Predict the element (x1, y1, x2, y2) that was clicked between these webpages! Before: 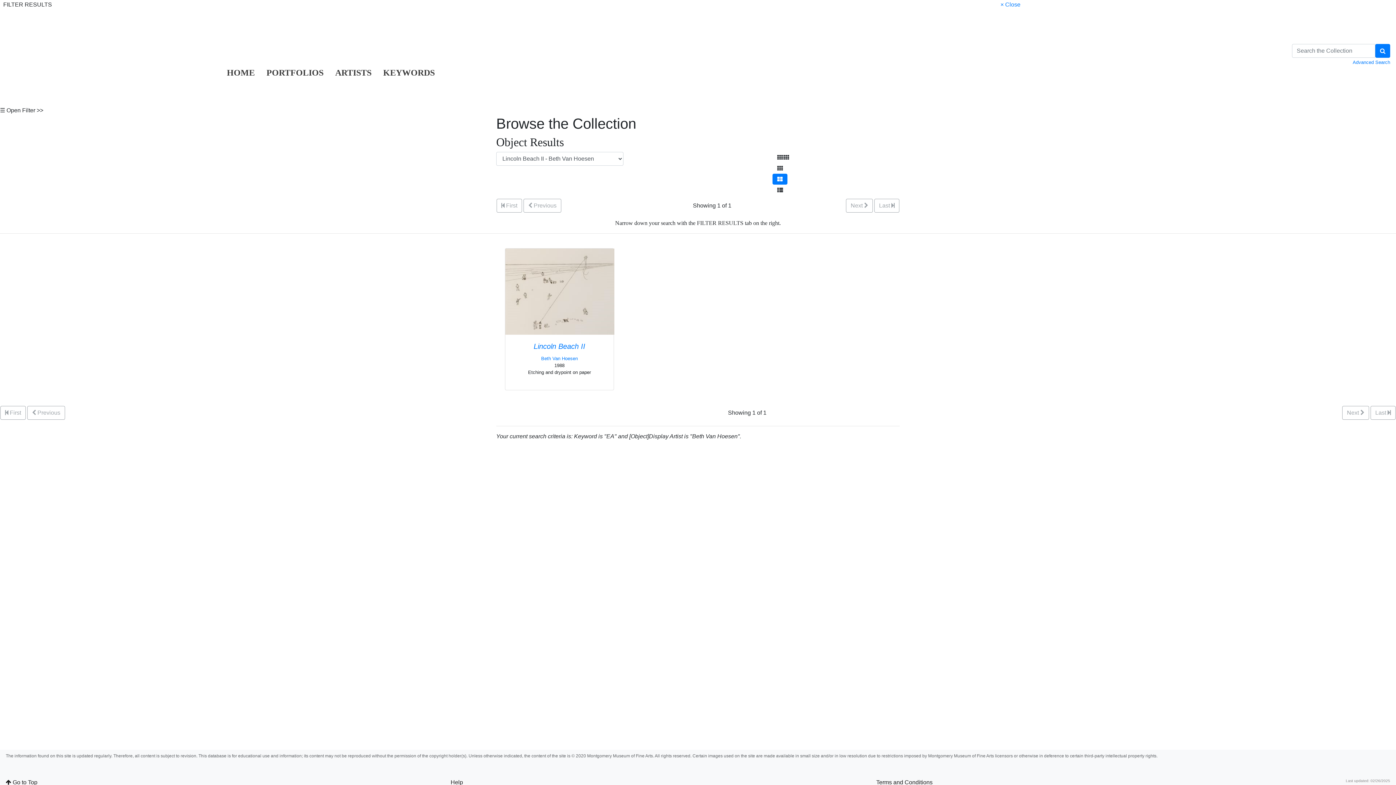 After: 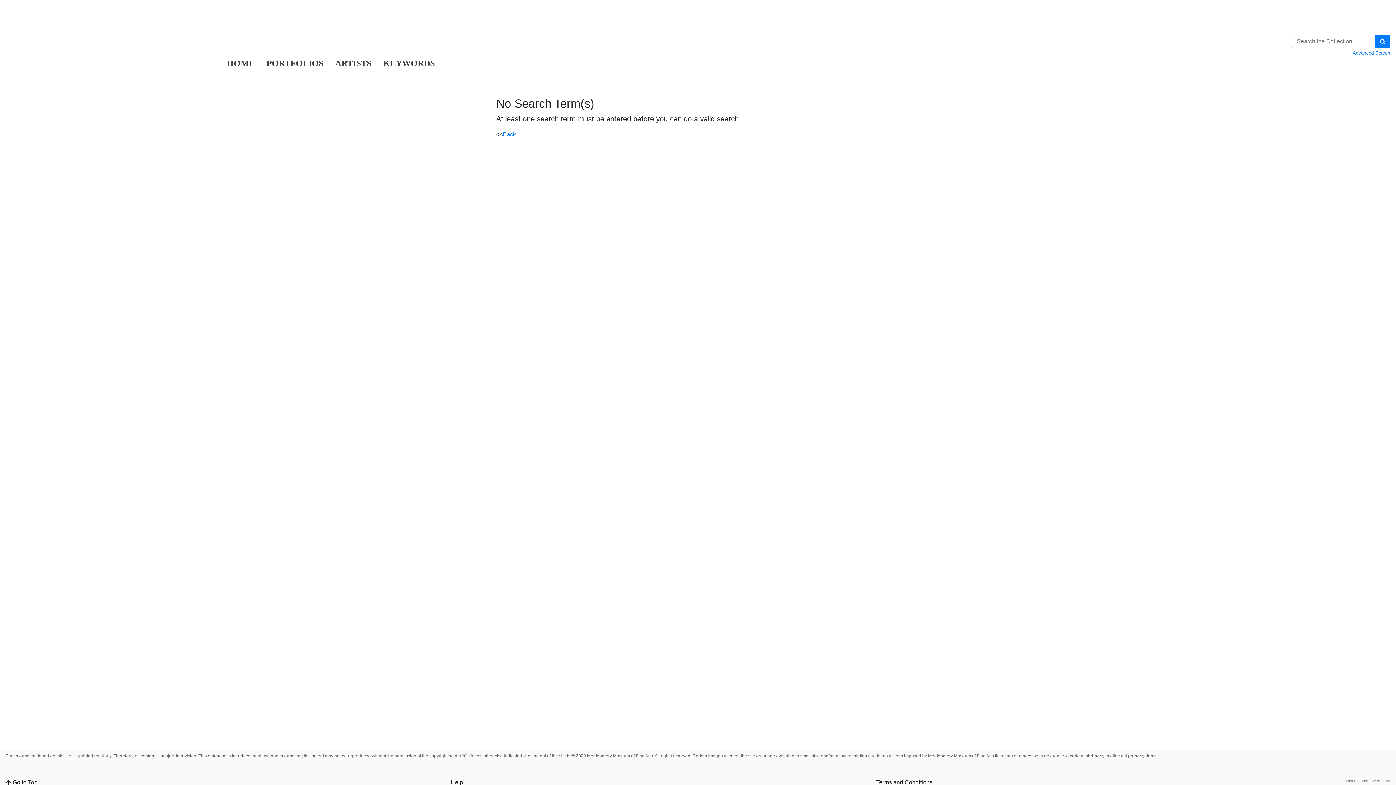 Action: bbox: (1375, 44, 1390, 57) label: Search Collection